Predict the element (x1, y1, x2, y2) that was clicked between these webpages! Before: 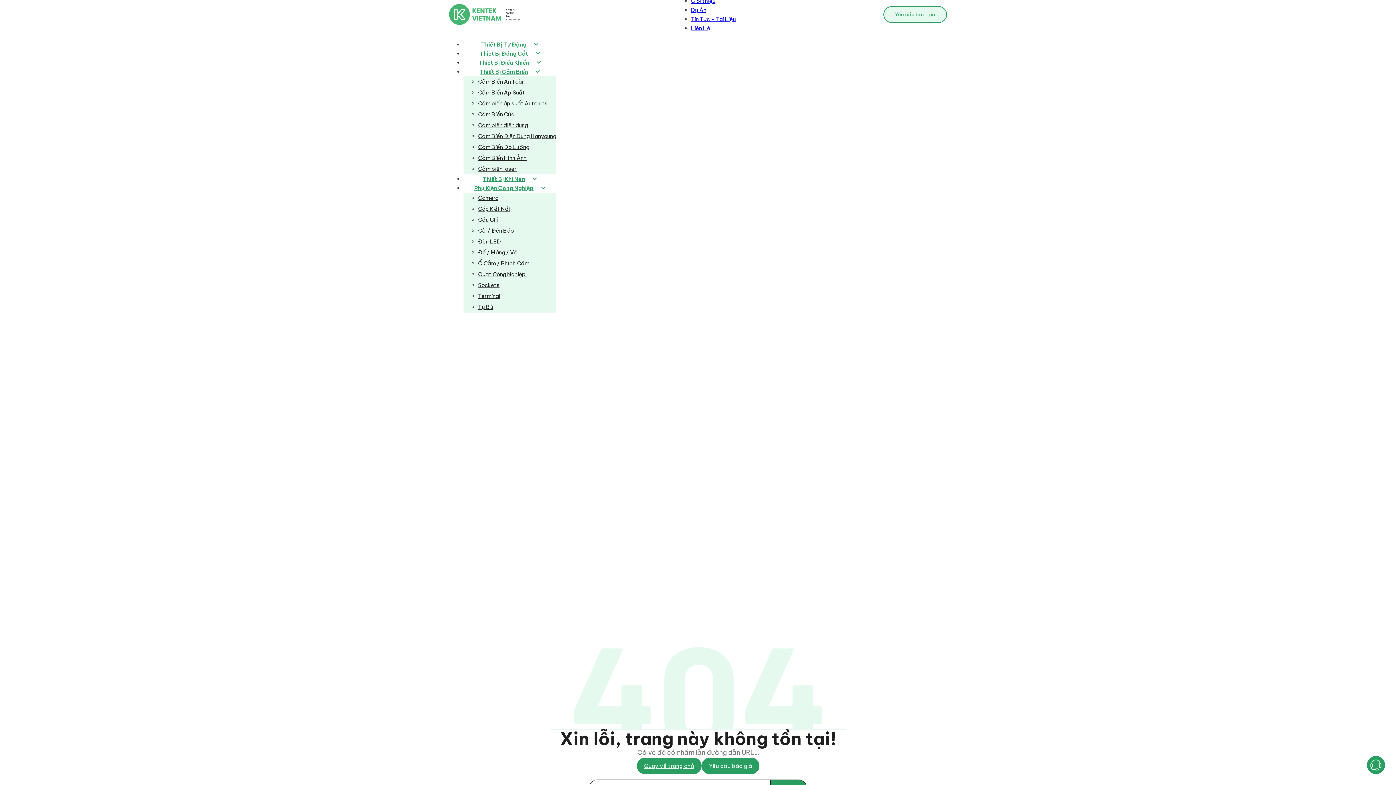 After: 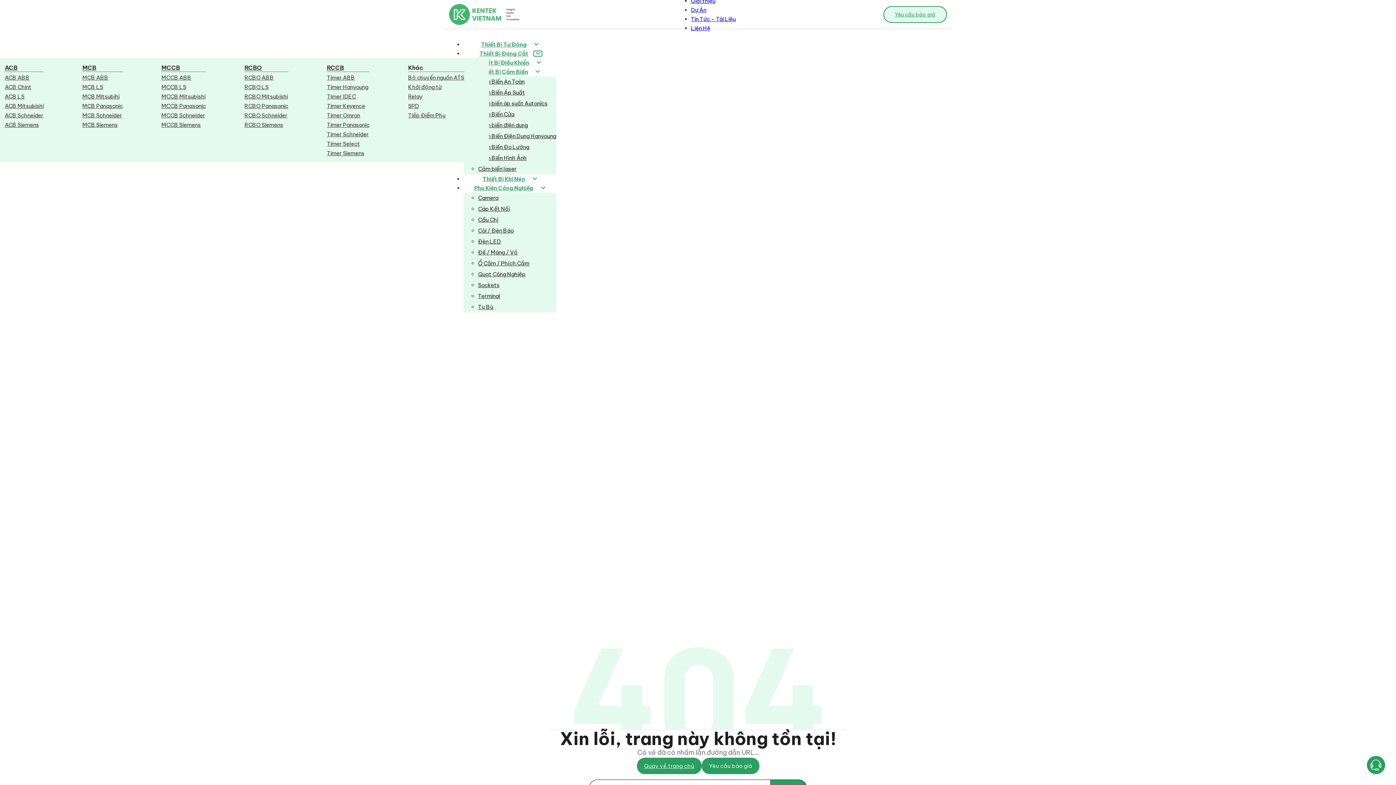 Action: bbox: (533, 50, 542, 56) label: Thiết Bị Đóng Cắt Sub menu